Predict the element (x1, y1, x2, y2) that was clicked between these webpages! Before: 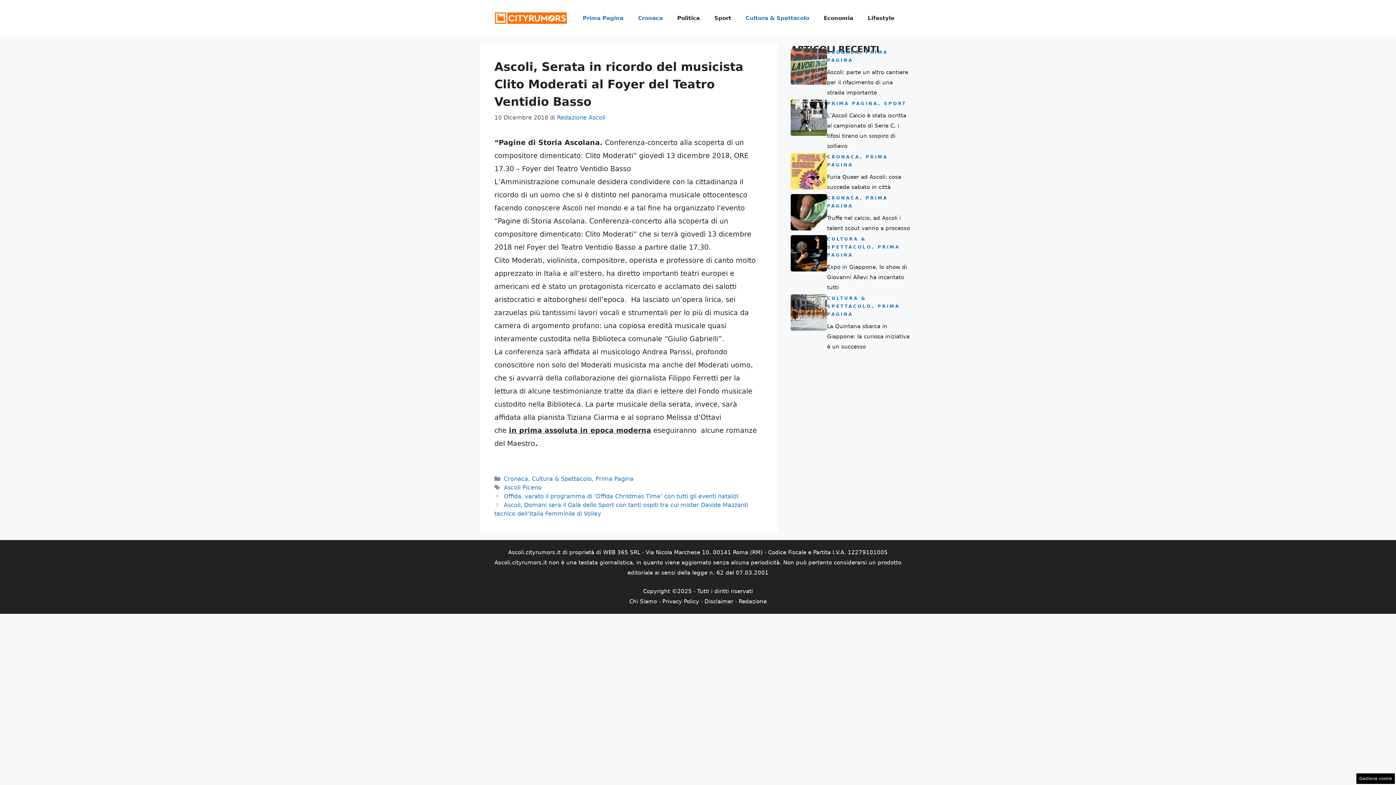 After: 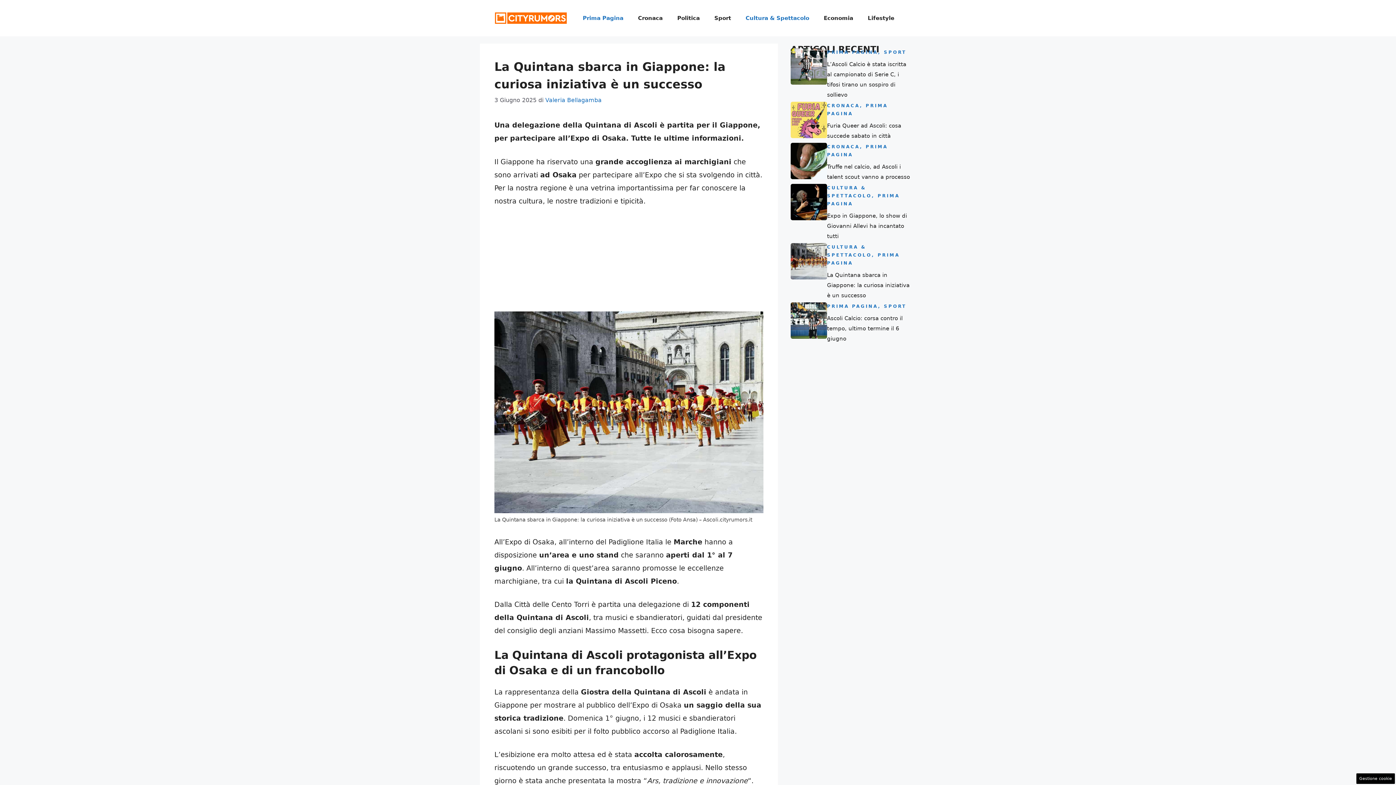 Action: bbox: (790, 308, 827, 316)